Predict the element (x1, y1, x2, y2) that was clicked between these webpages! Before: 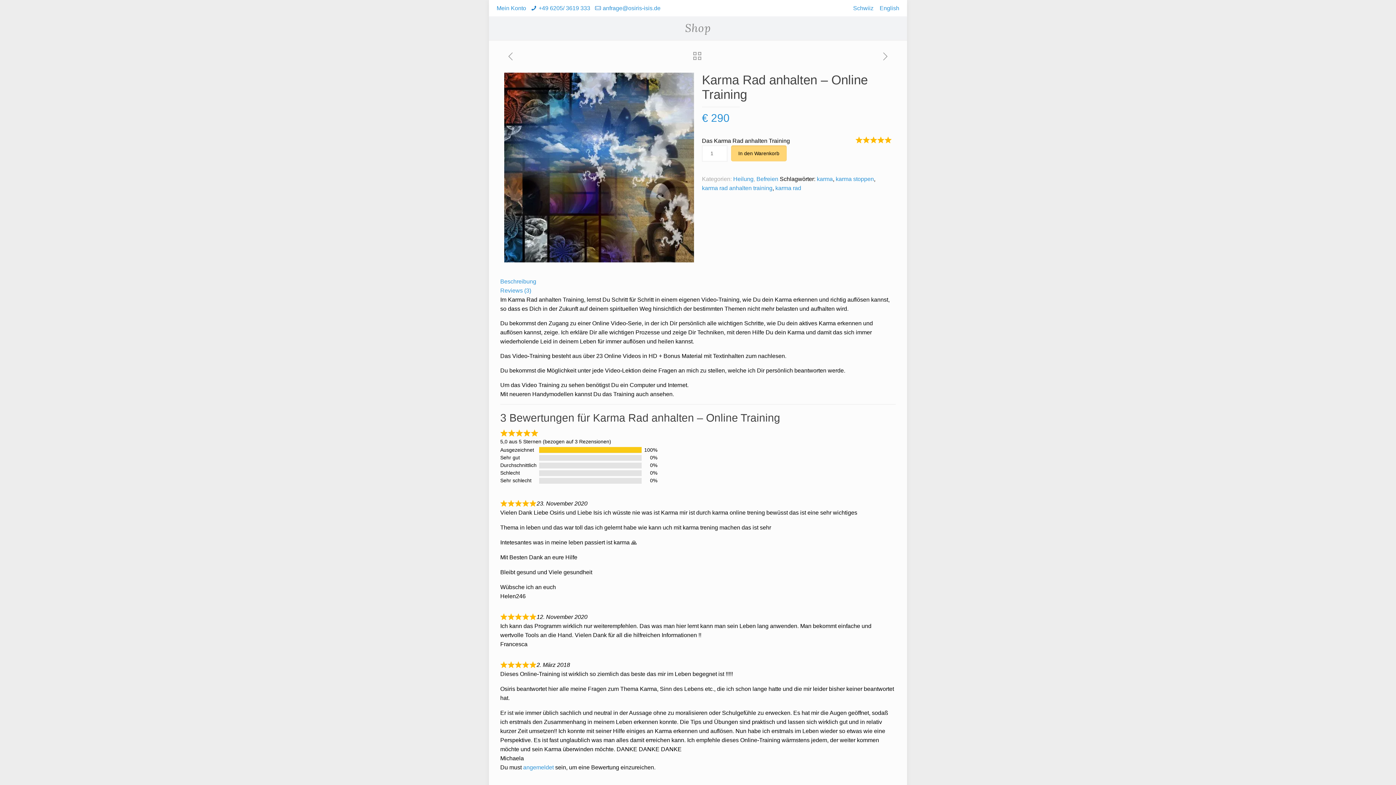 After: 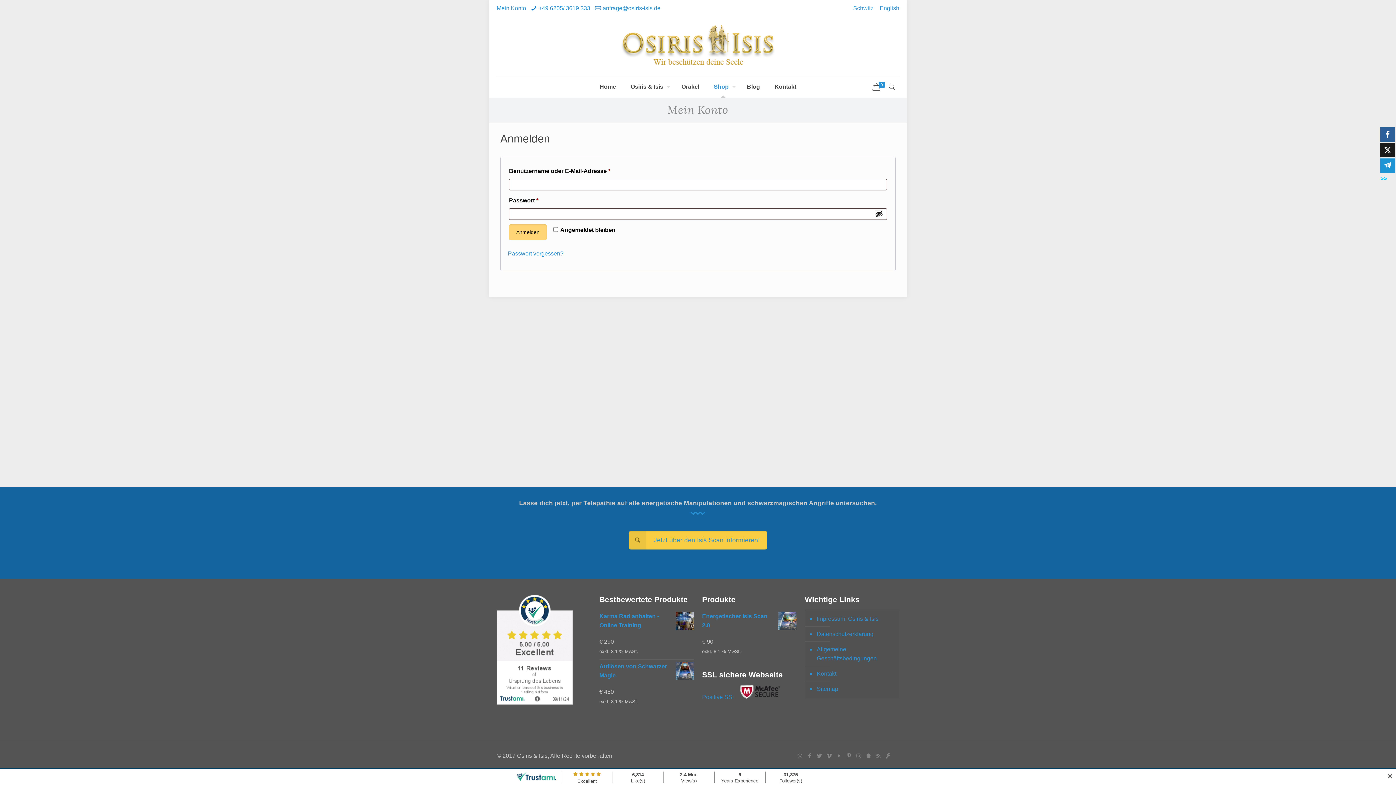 Action: label: Mein Konto bbox: (496, 5, 526, 11)